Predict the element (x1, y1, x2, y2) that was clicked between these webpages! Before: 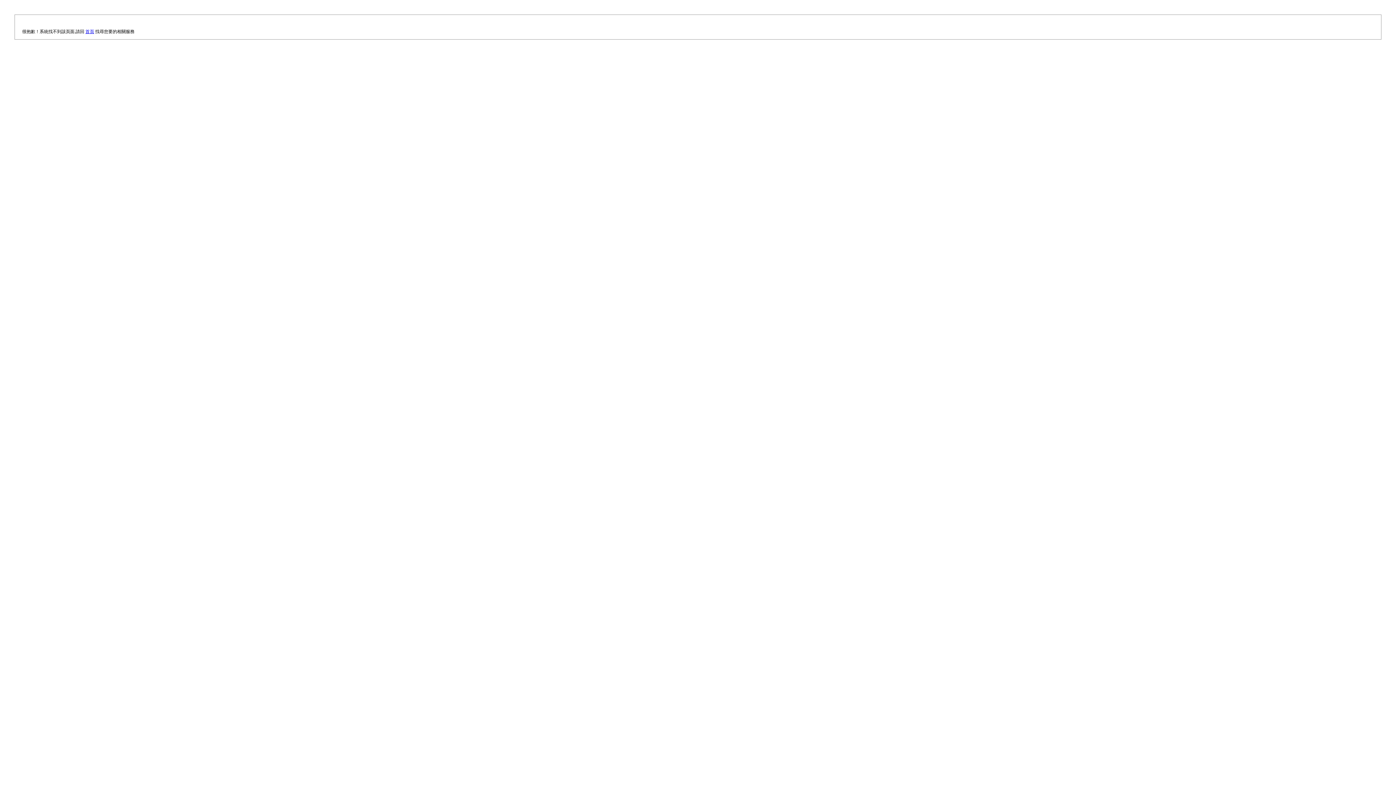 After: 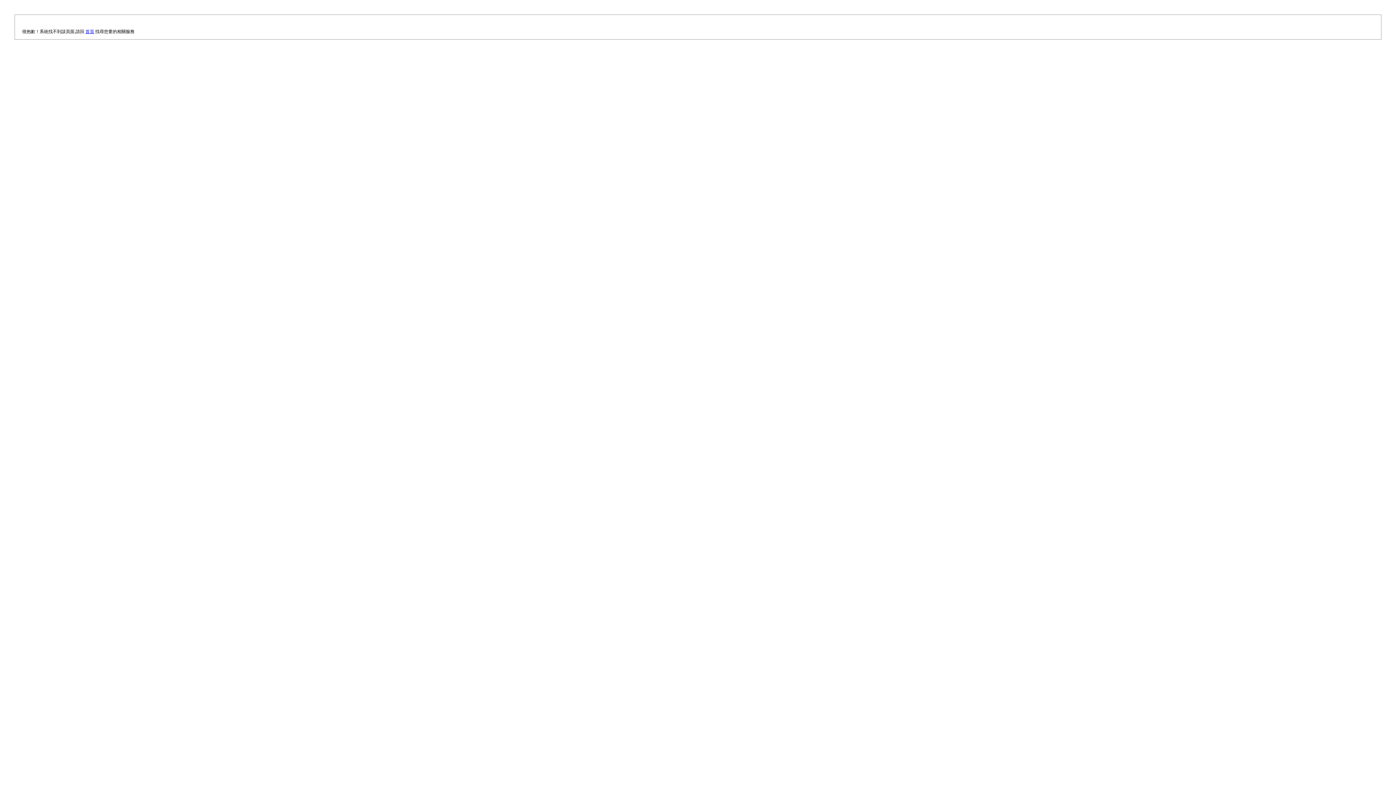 Action: label: 首頁 bbox: (85, 29, 94, 34)